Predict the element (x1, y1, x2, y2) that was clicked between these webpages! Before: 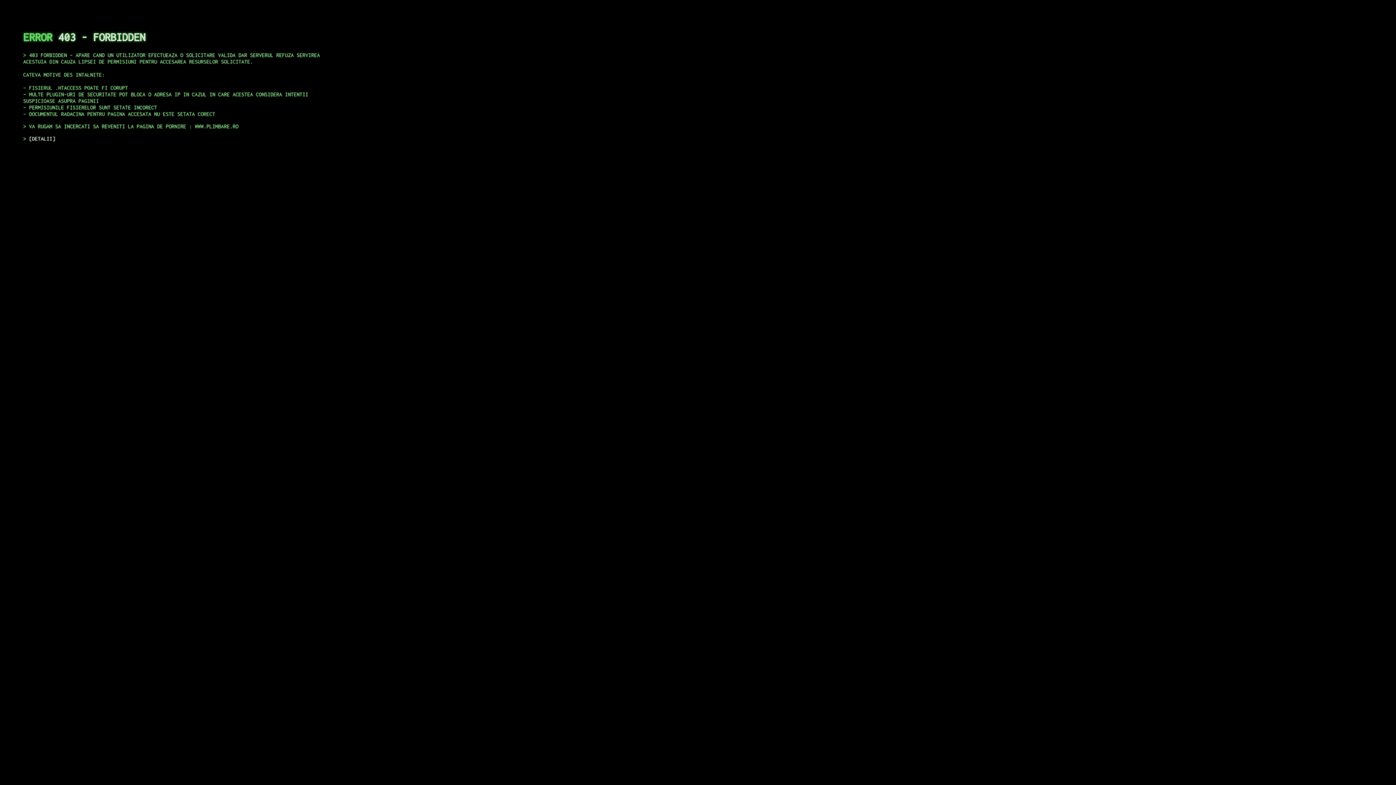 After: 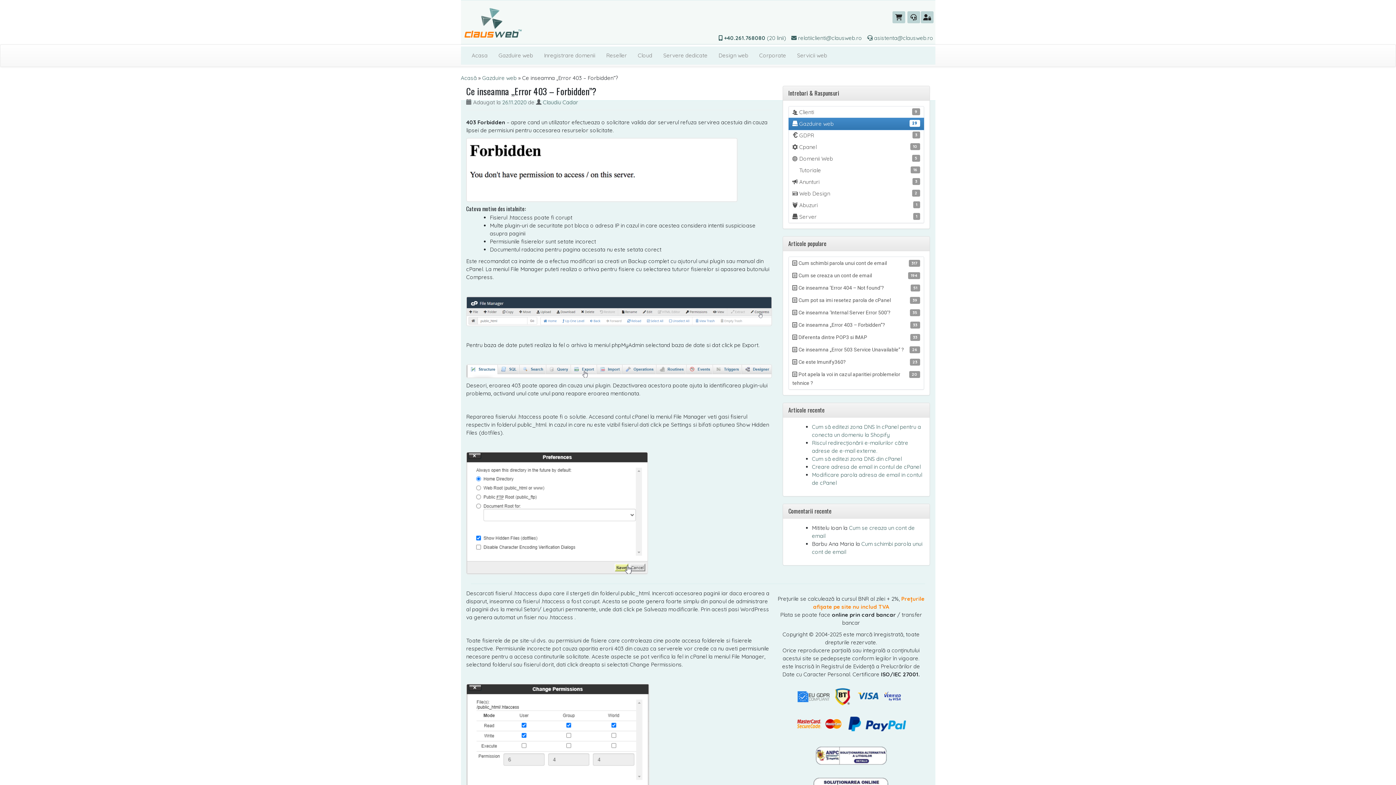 Action: bbox: (29, 135, 55, 141) label: DETALII